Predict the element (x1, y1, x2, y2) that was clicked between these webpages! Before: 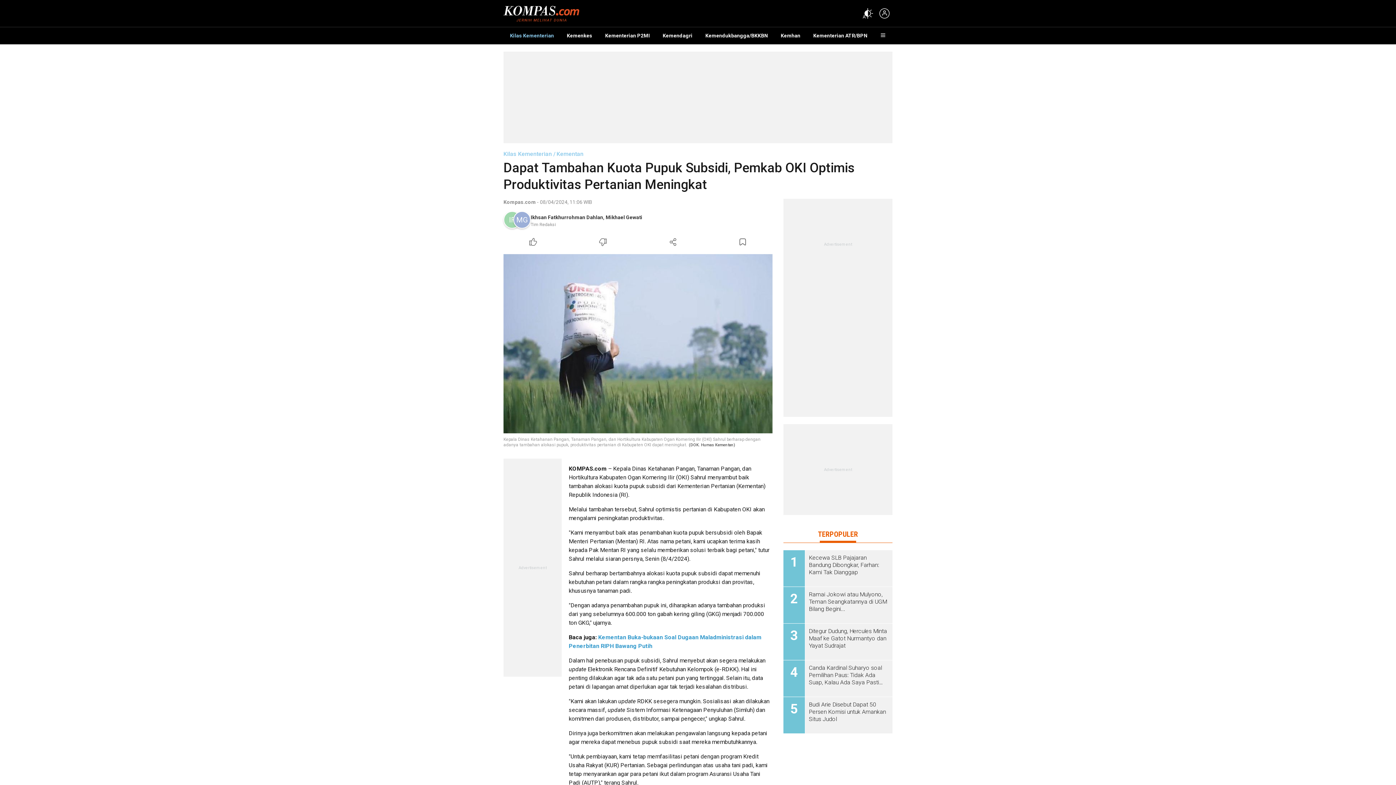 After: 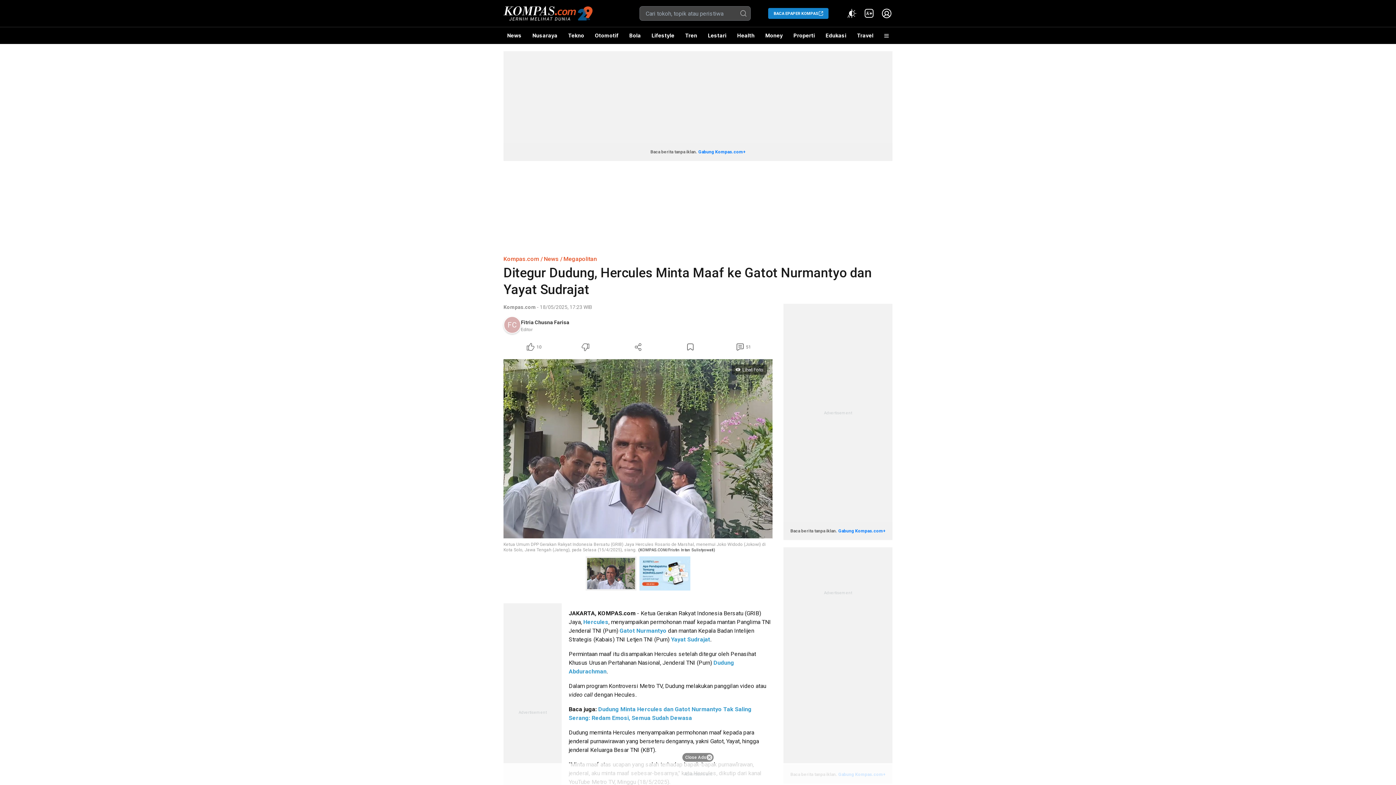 Action: bbox: (805, 628, 892, 650) label: Ditegur Dudung, Hercules Minta Maaf ke Gatot Nurmantyo dan Yayat Sudrajat